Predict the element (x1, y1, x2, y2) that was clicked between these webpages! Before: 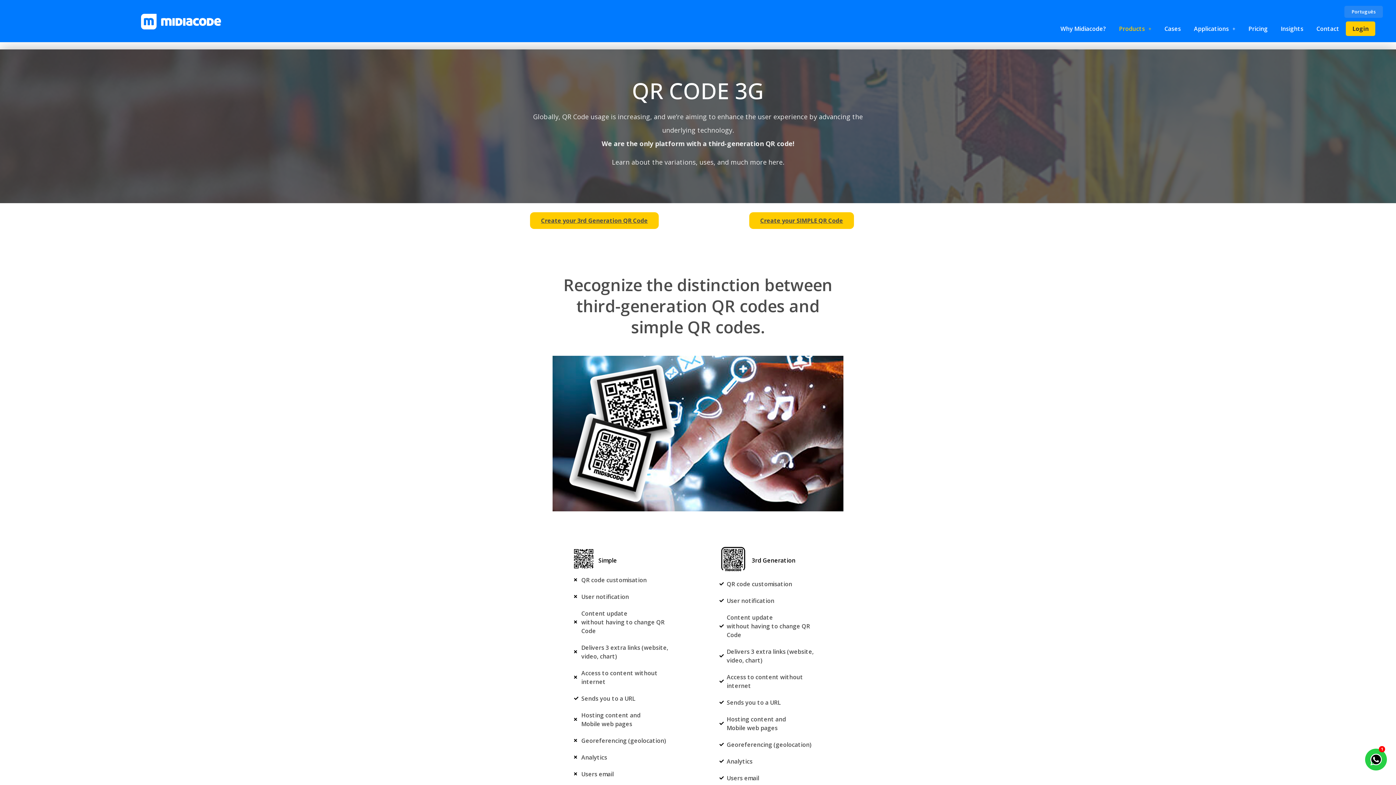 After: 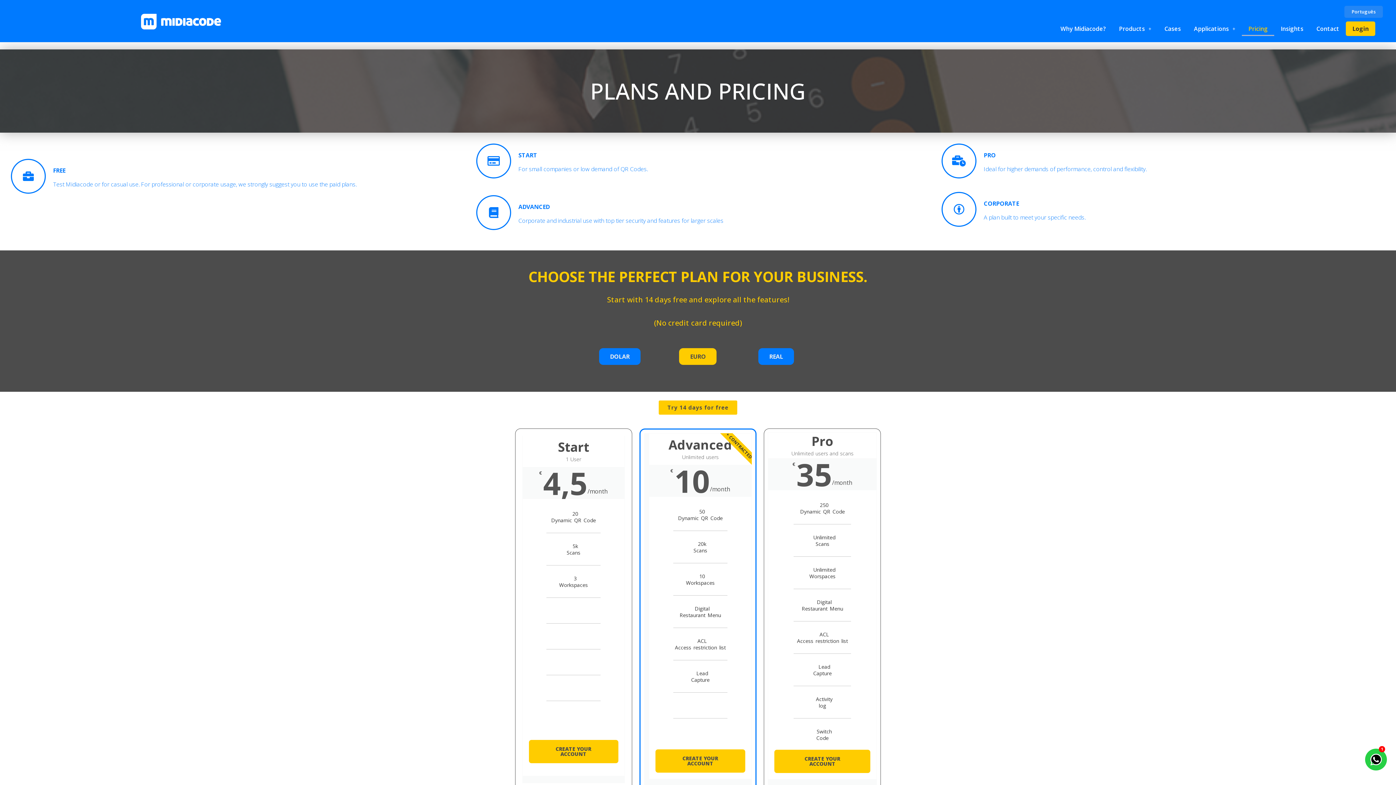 Action: label: Pricing bbox: (1242, 21, 1274, 36)